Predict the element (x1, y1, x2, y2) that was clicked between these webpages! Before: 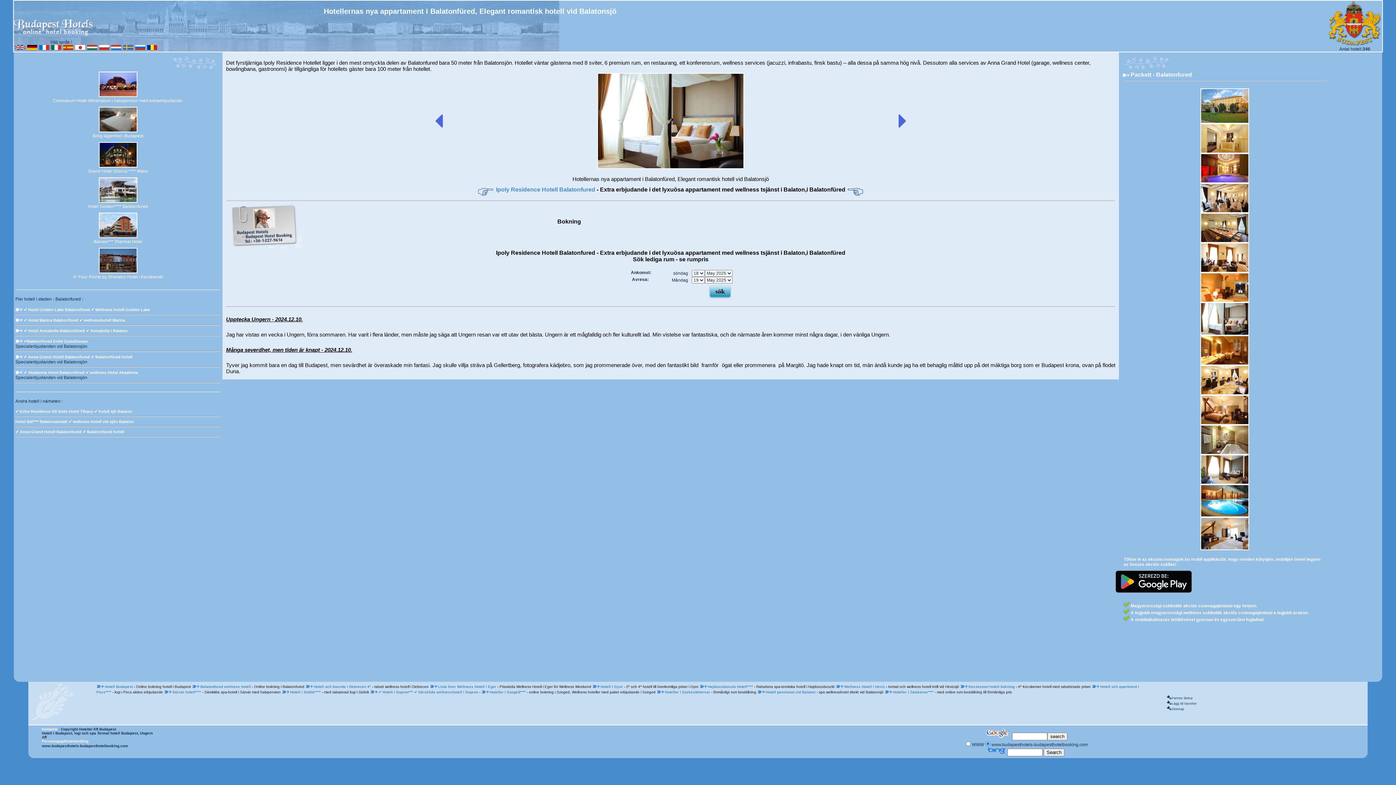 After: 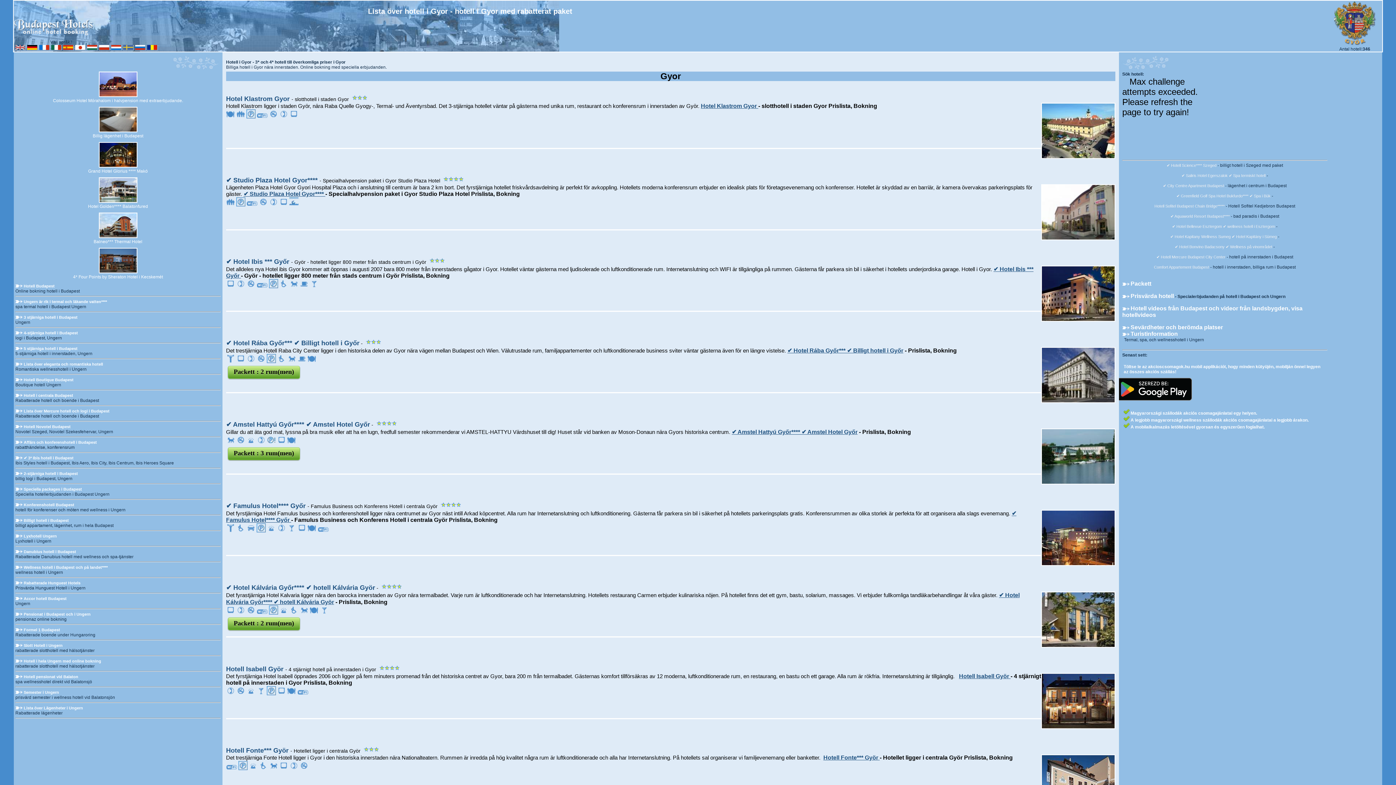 Action: bbox: (600, 684, 624, 688) label: Hotell i Gyor 